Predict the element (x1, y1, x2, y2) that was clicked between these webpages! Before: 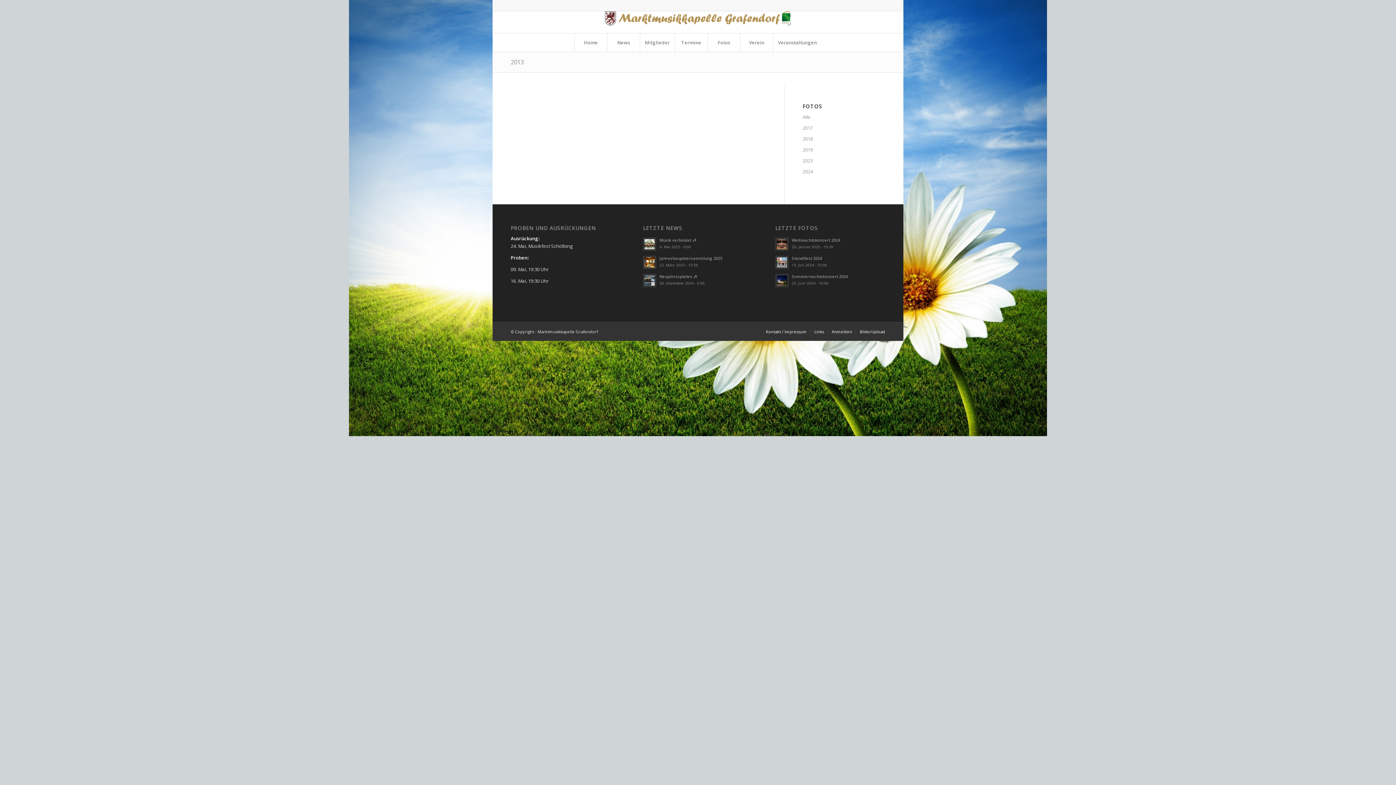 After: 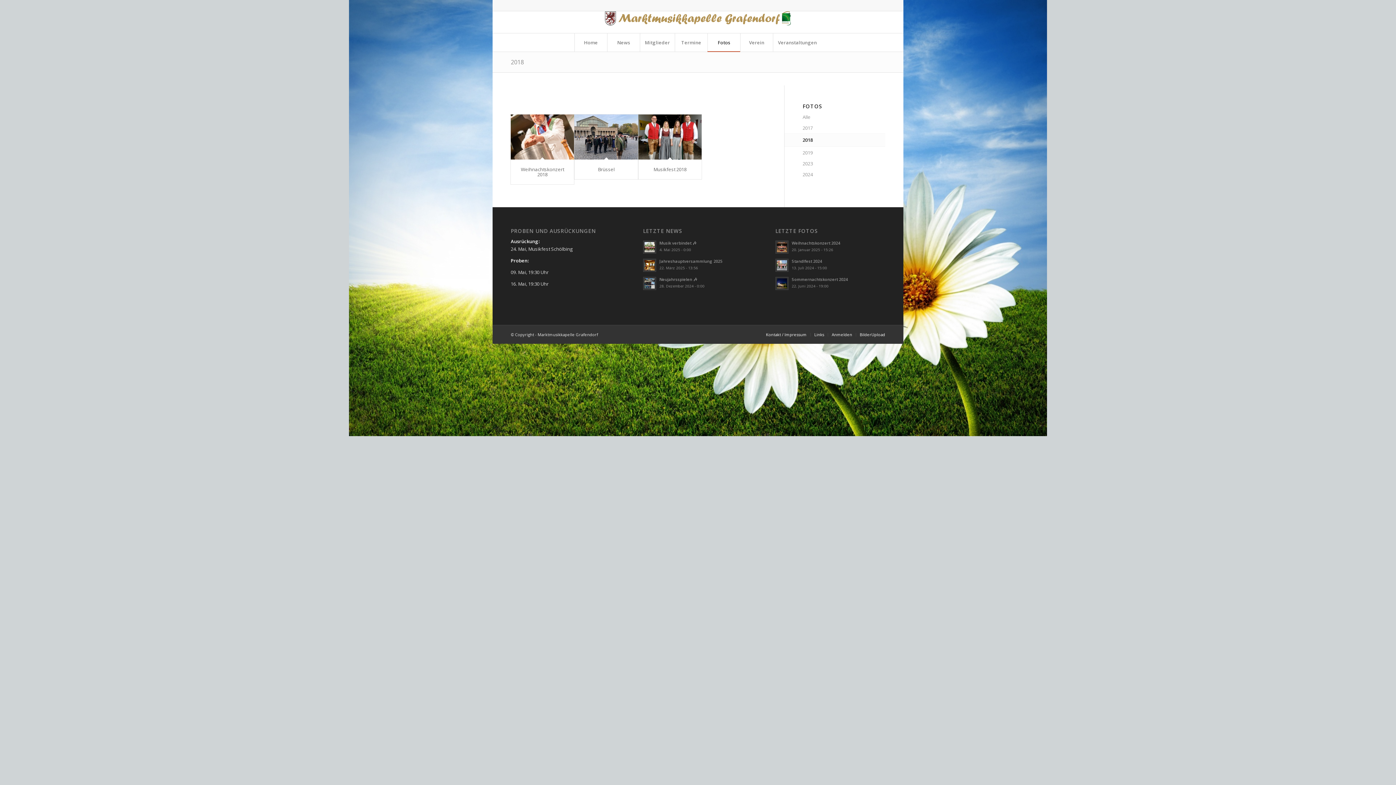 Action: bbox: (802, 133, 885, 144) label: 2018